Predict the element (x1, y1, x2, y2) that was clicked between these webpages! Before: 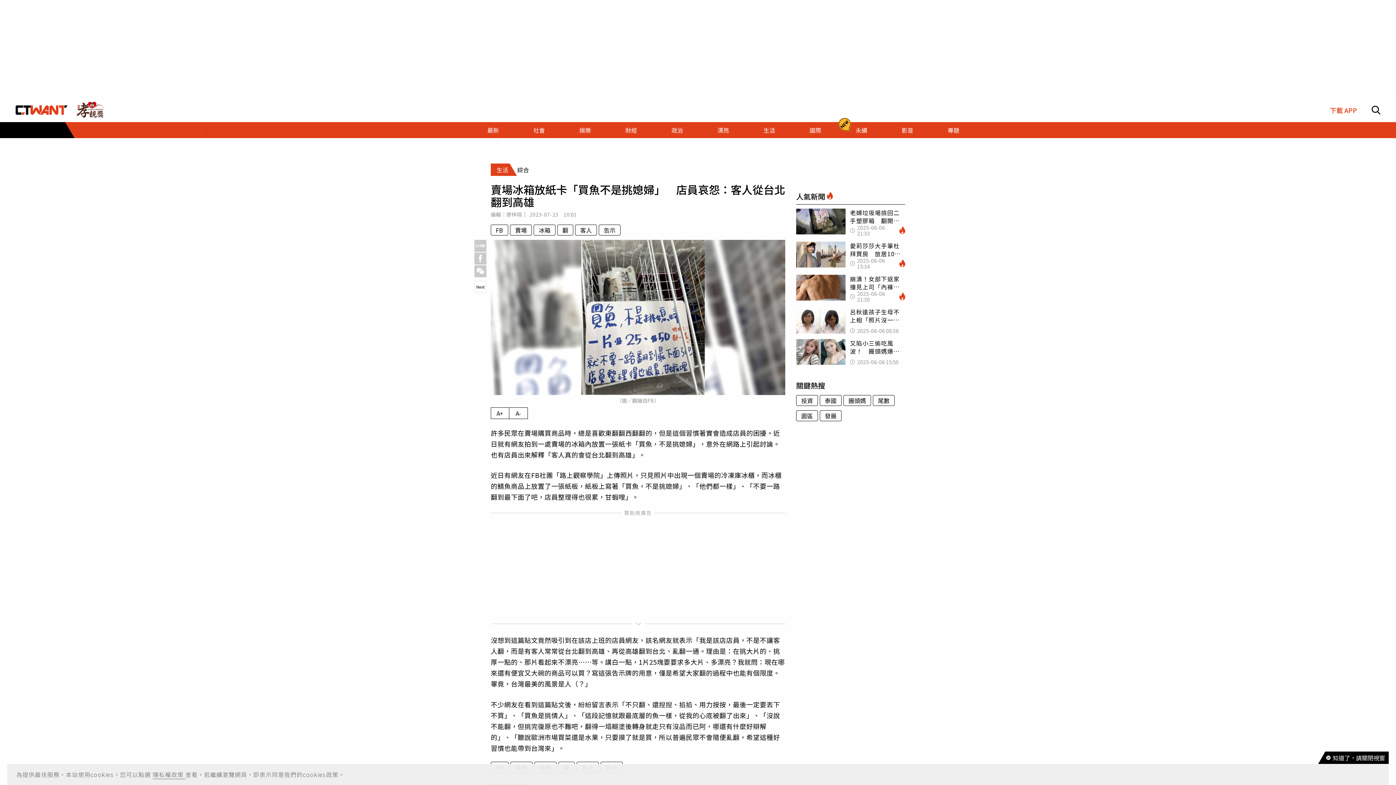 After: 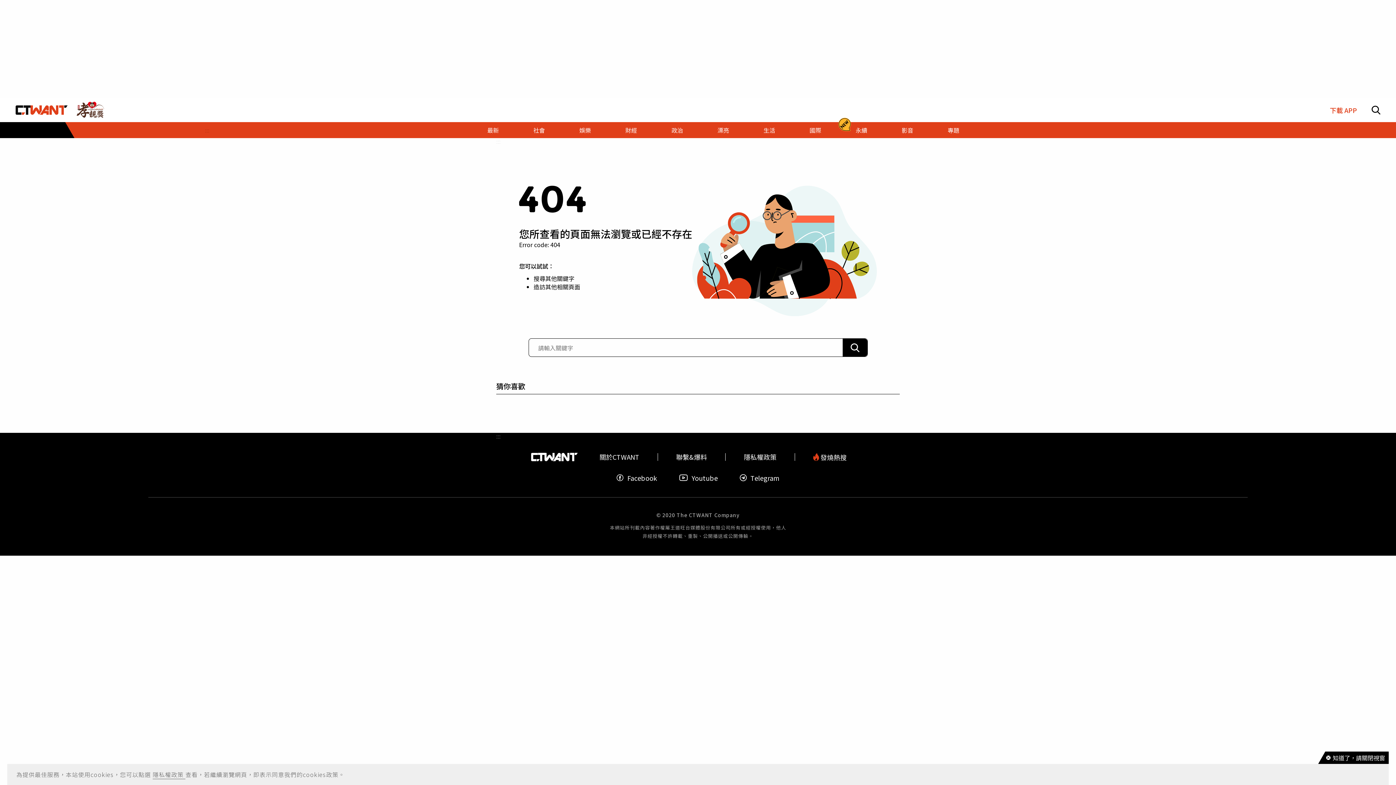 Action: bbox: (15, 105, 67, 114)